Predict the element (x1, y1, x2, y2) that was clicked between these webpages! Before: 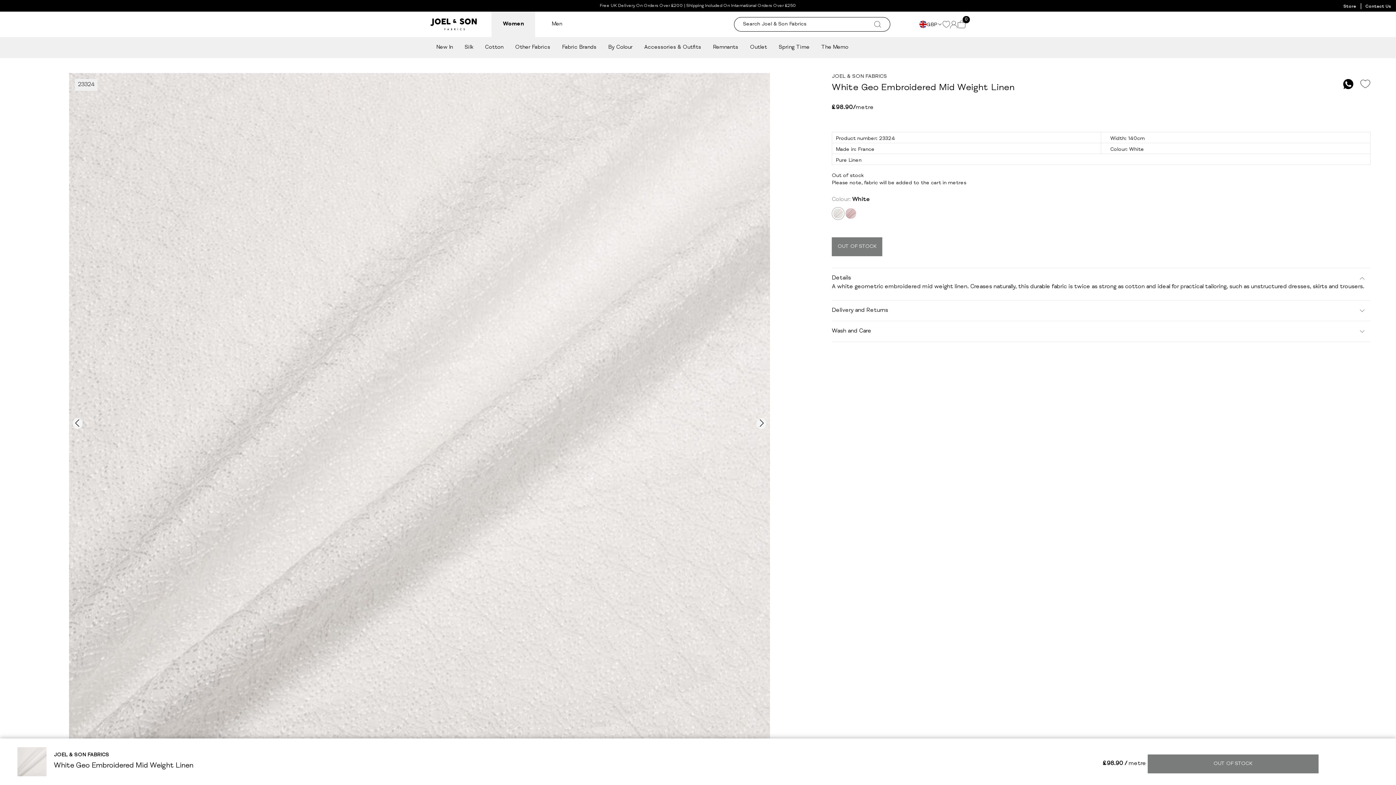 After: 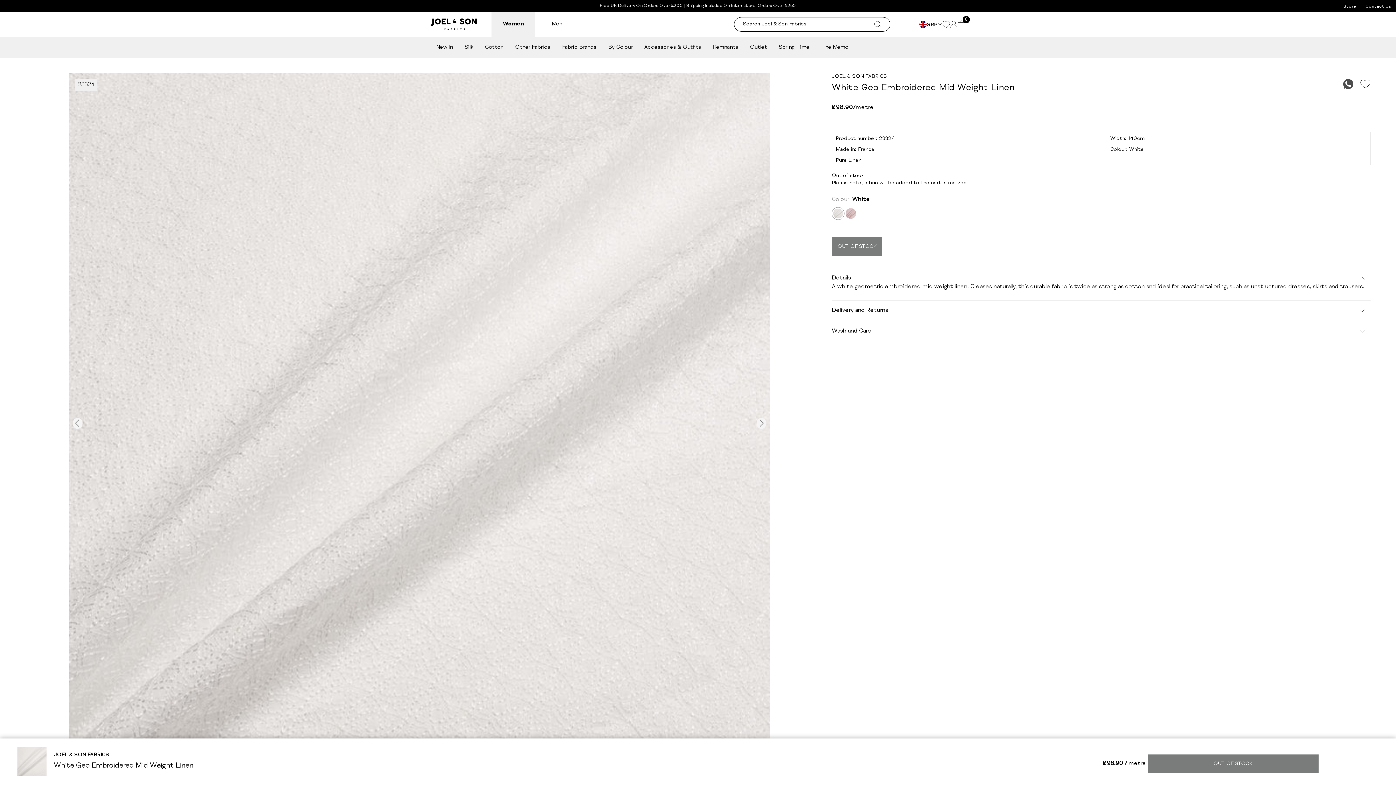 Action: bbox: (1340, 75, 1357, 92)